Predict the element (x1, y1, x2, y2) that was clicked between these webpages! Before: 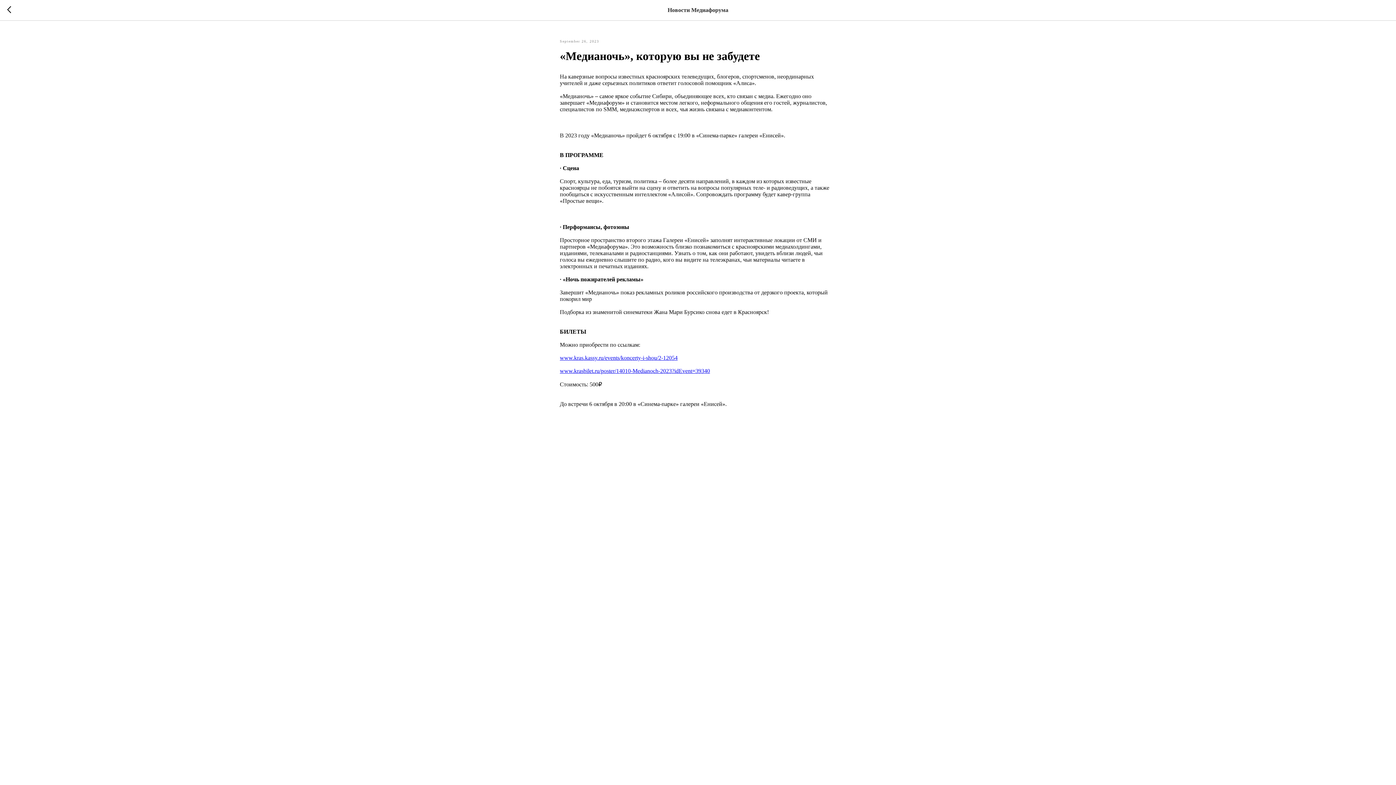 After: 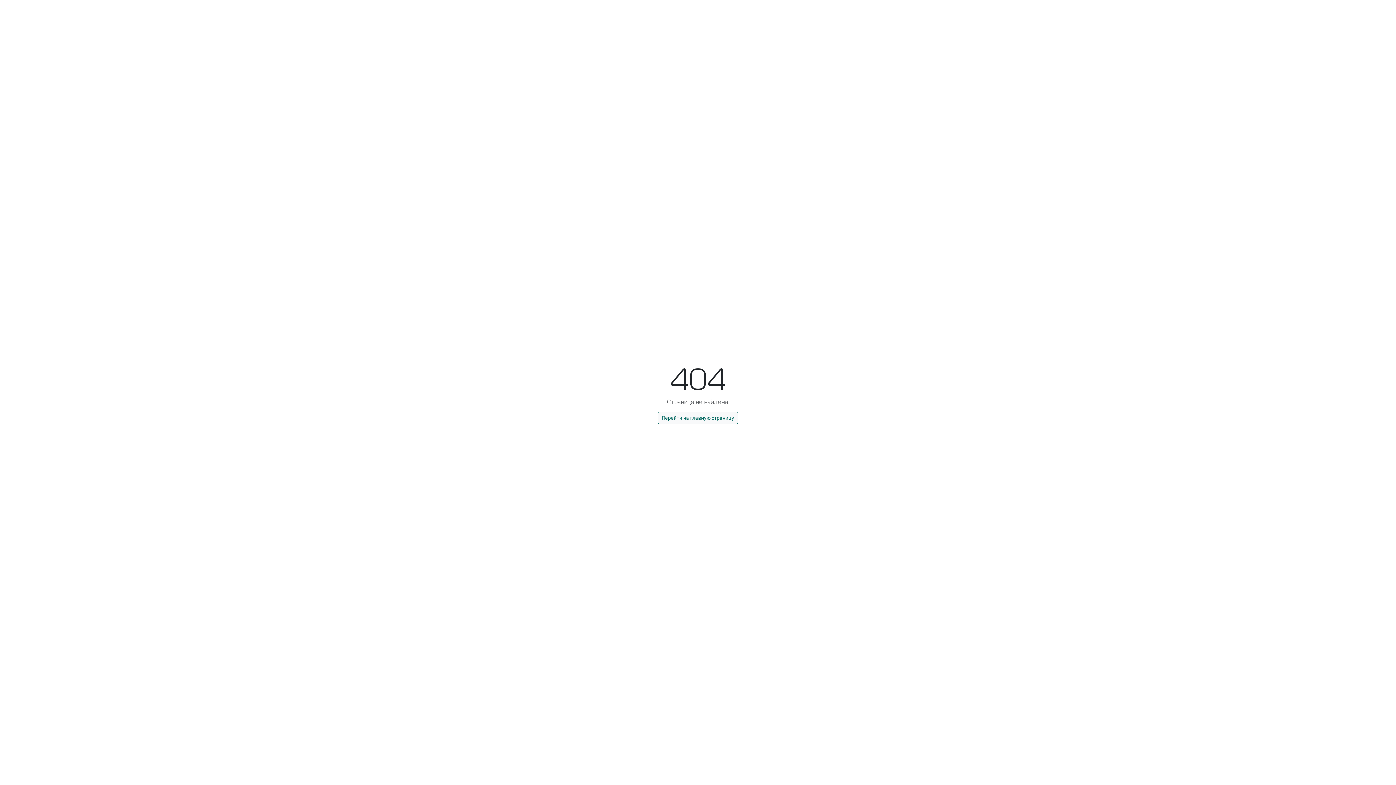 Action: label: www.krasbilet.ru/poster/14010-Medianoch-2023?idEvent=39340 bbox: (560, 368, 710, 374)